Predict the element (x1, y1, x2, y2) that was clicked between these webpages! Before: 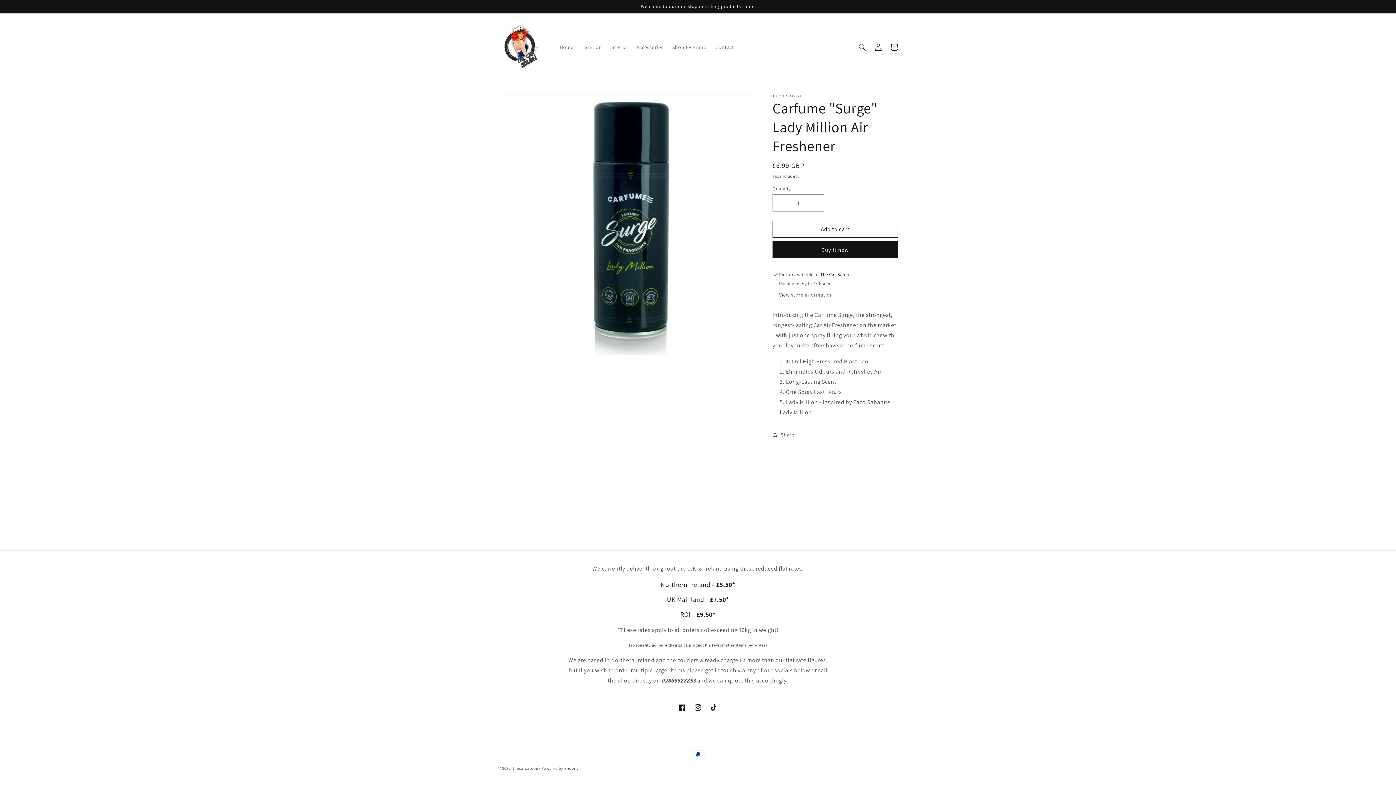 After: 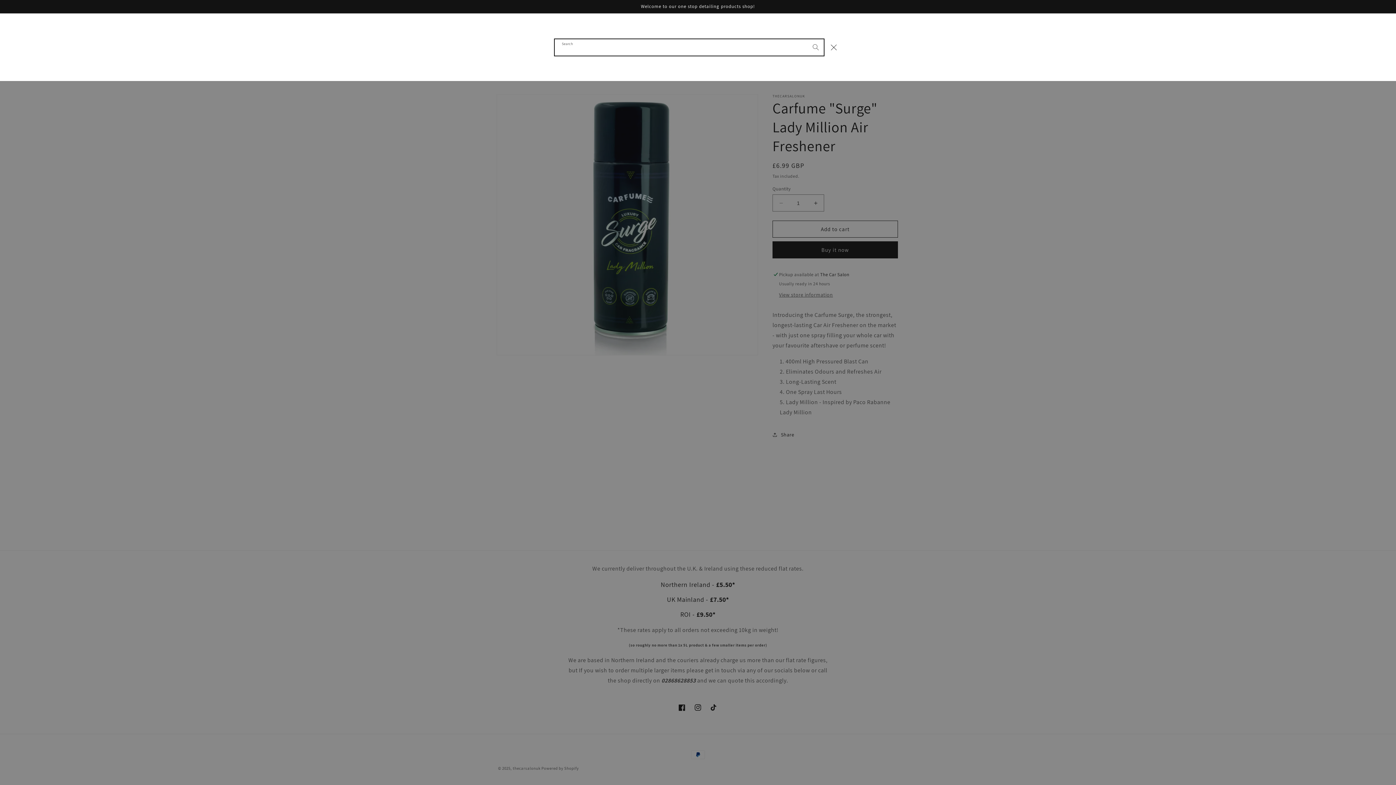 Action: bbox: (854, 39, 870, 55) label: Search